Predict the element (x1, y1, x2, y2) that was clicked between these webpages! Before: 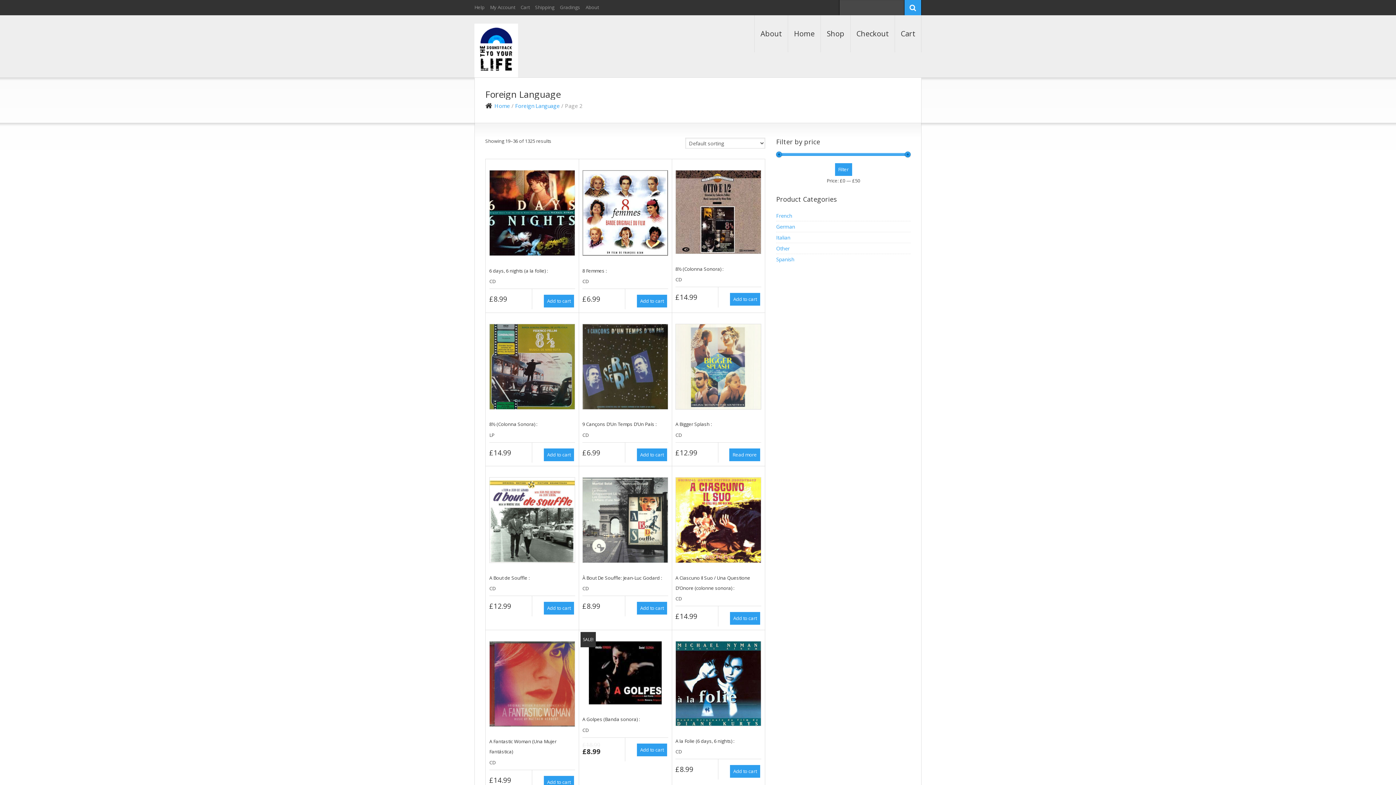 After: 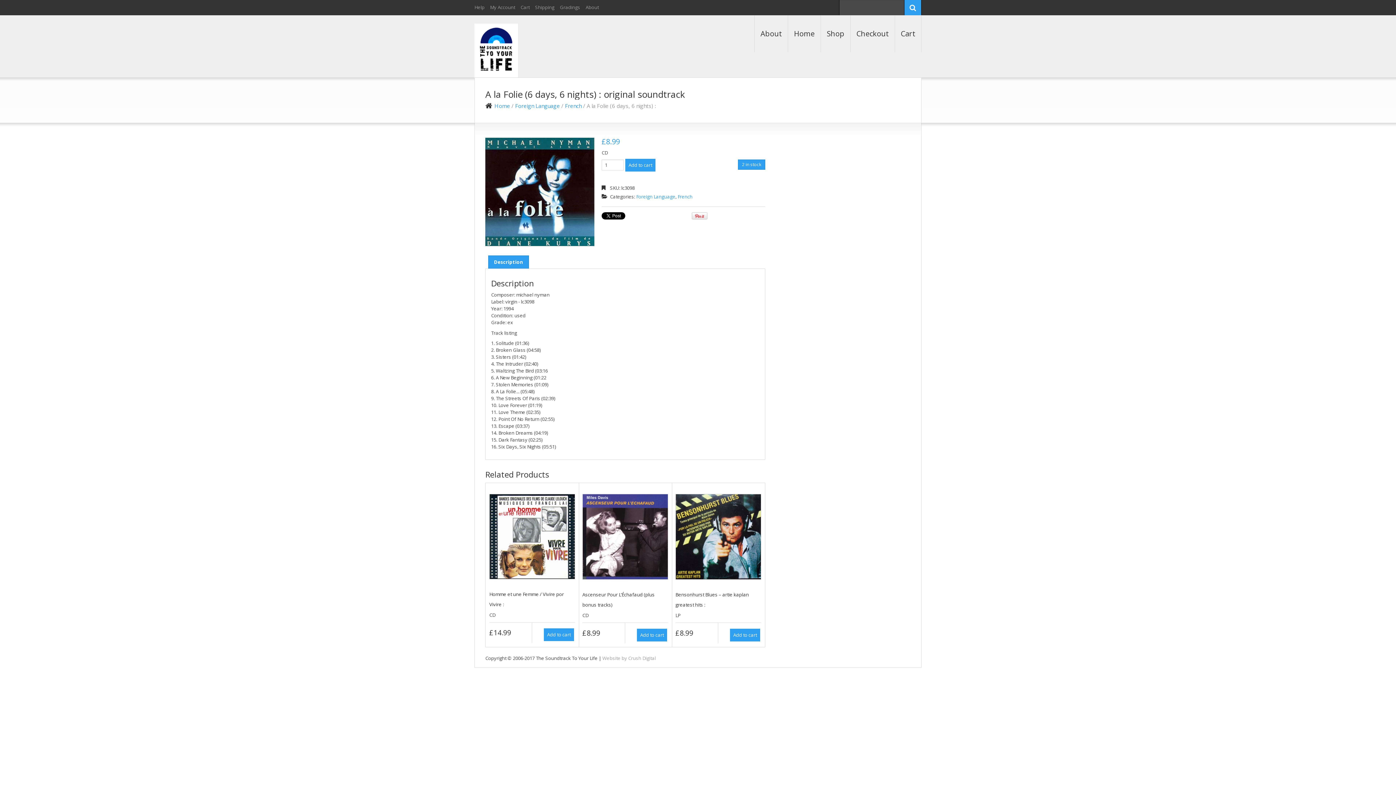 Action: label: A la Folie (6 days, 6 nights) : bbox: (675, 641, 761, 748)